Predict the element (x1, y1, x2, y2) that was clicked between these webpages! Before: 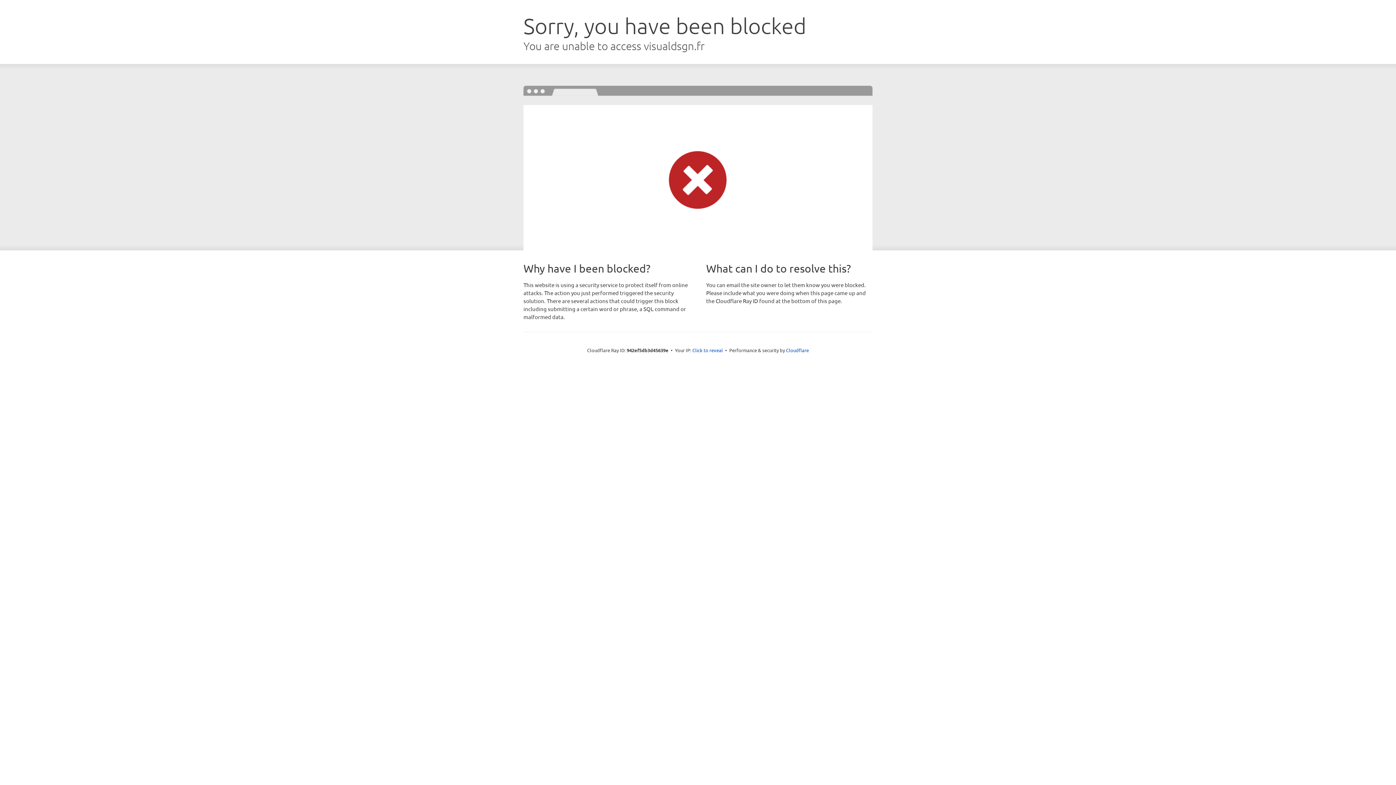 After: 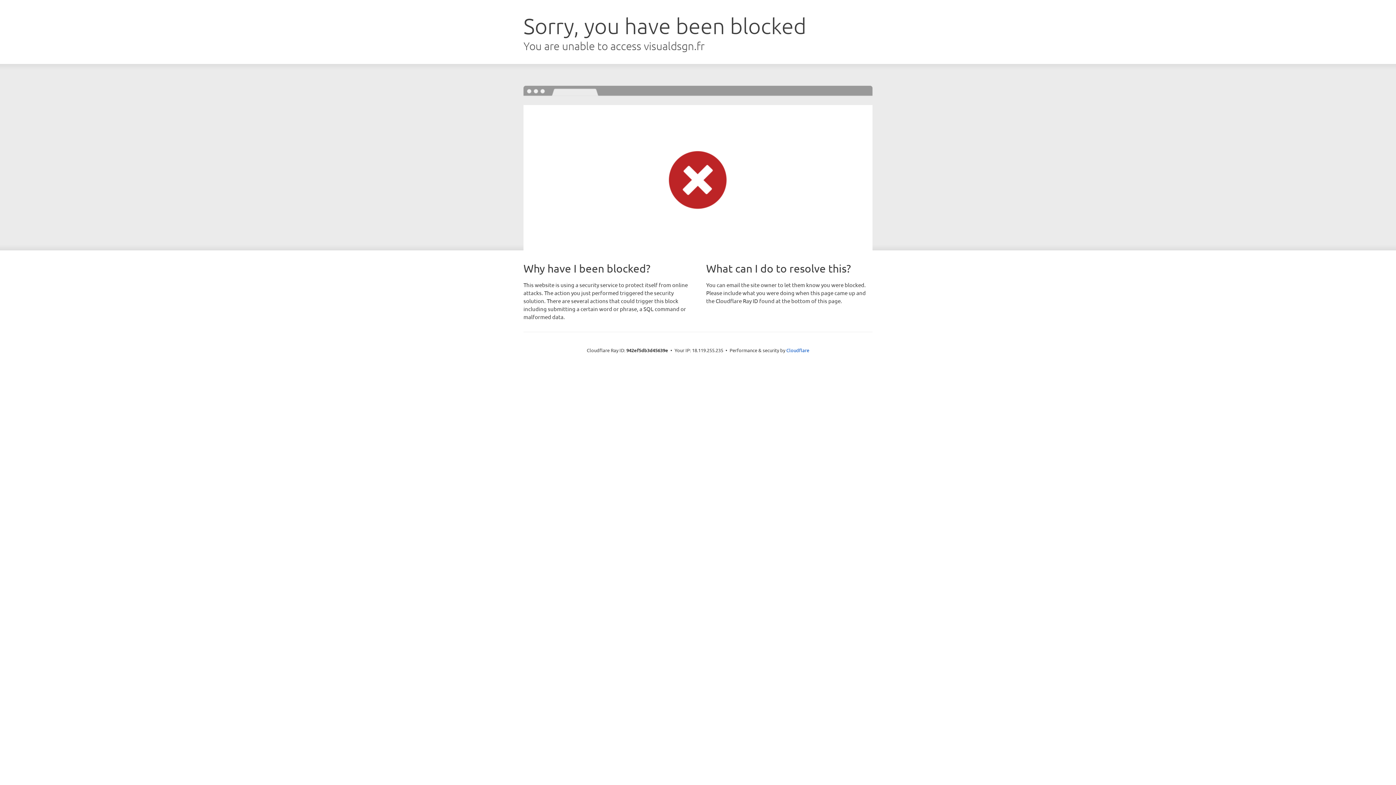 Action: bbox: (692, 346, 723, 353) label: Click to reveal